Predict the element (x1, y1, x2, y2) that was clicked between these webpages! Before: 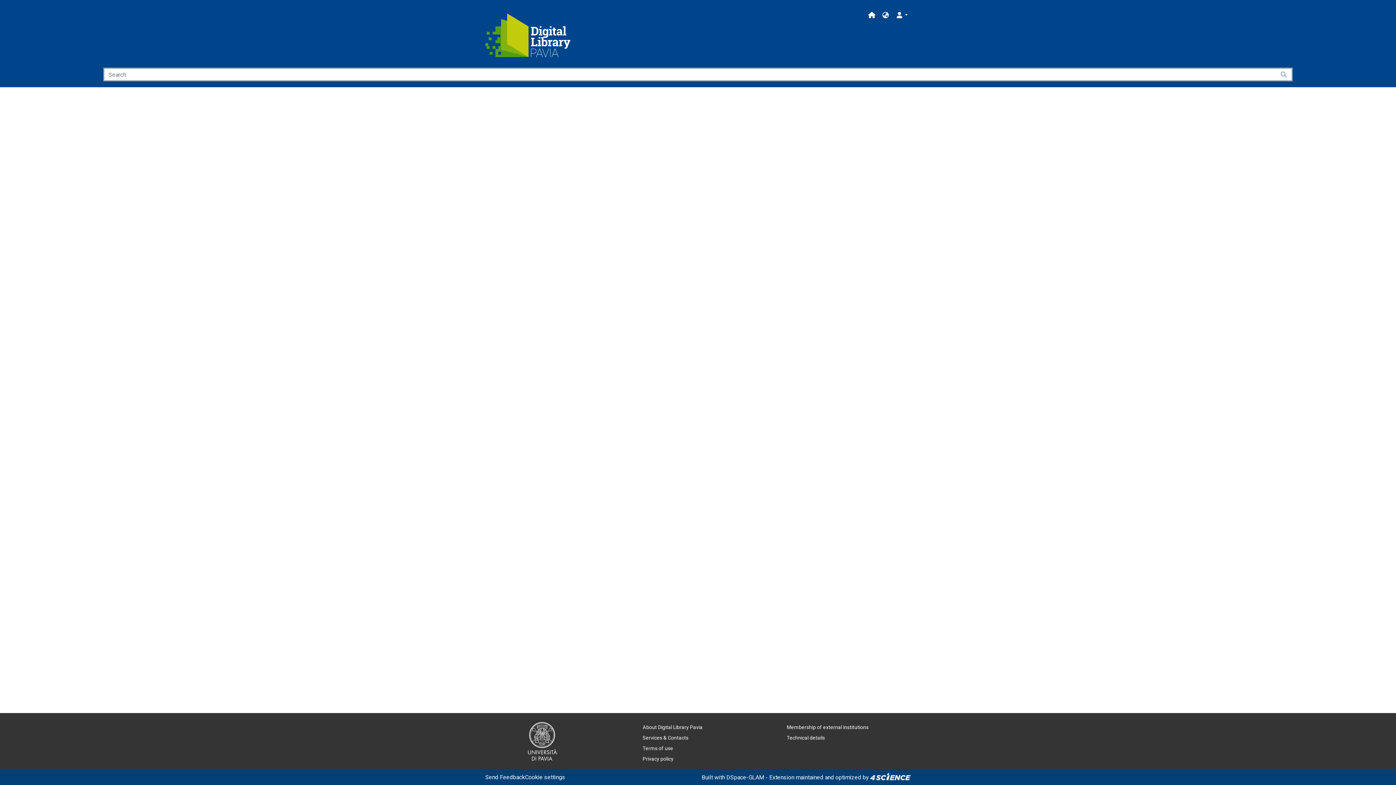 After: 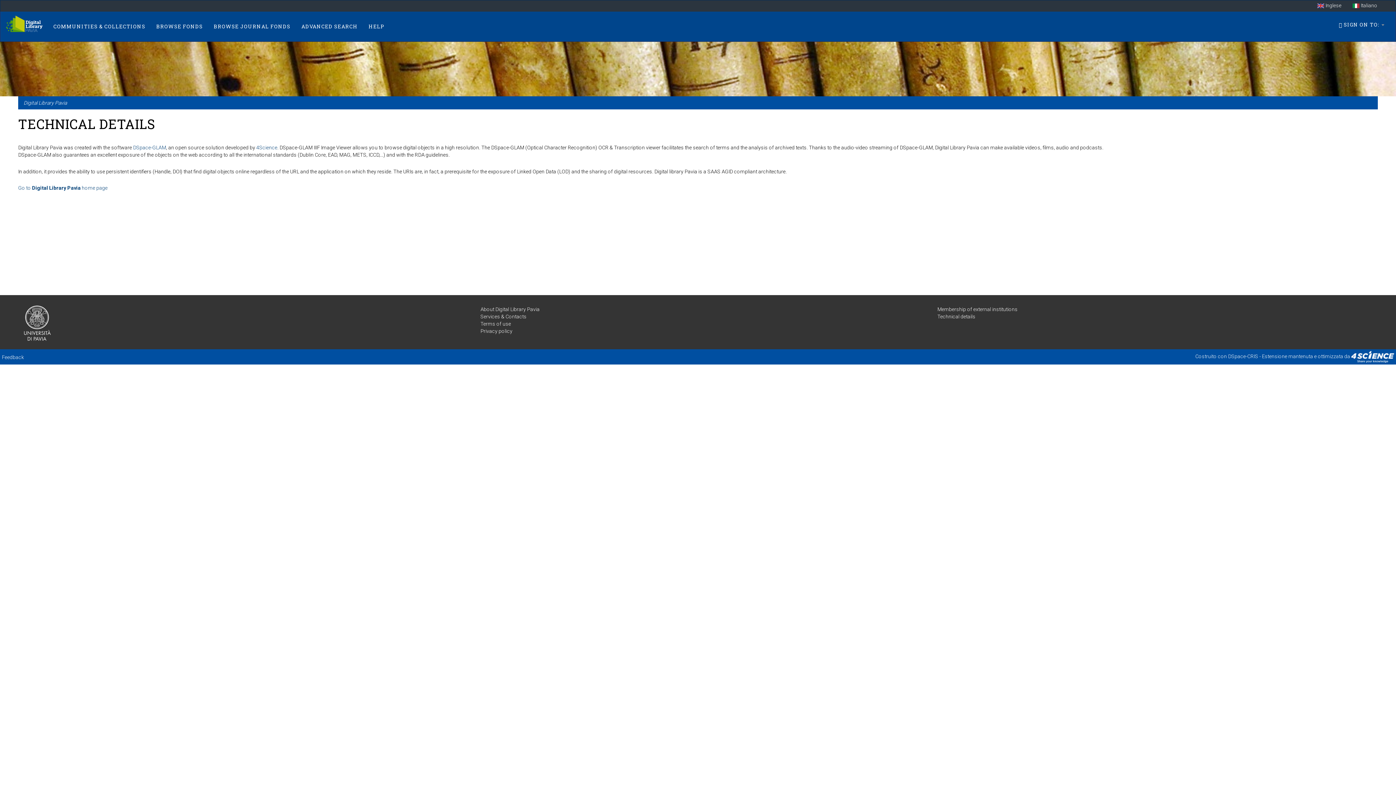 Action: bbox: (787, 733, 825, 743) label: Technical details